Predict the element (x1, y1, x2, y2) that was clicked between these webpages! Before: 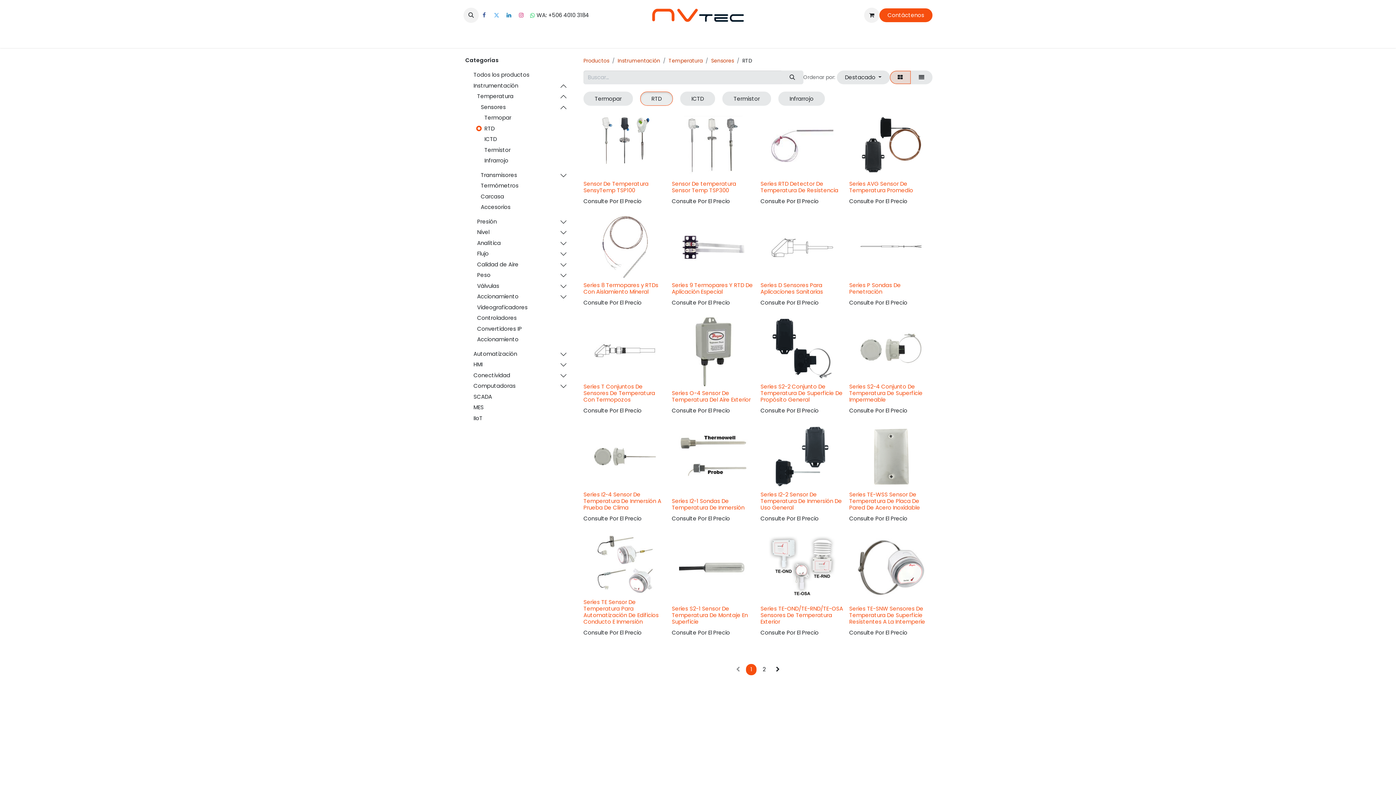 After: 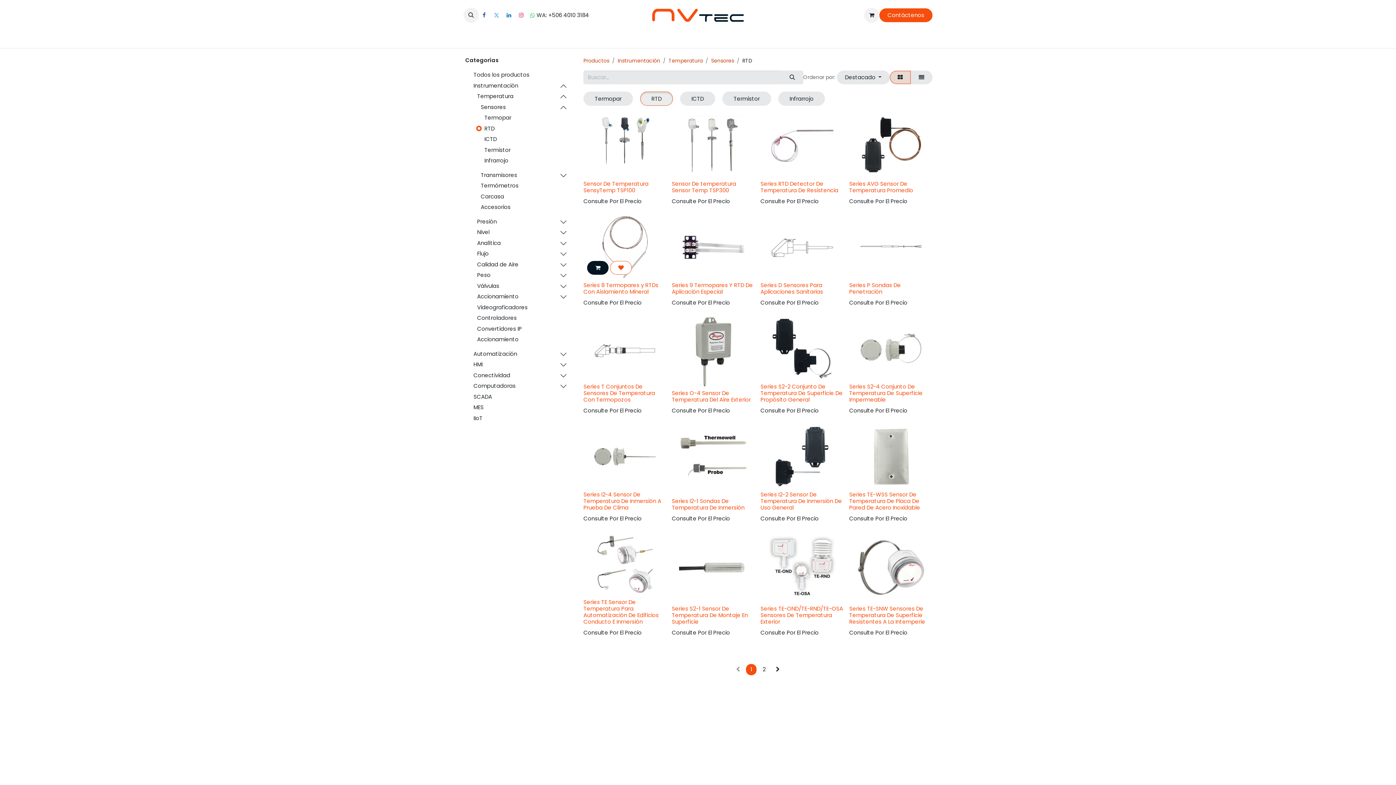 Action: label: Cesta de compras bbox: (587, 261, 608, 275)